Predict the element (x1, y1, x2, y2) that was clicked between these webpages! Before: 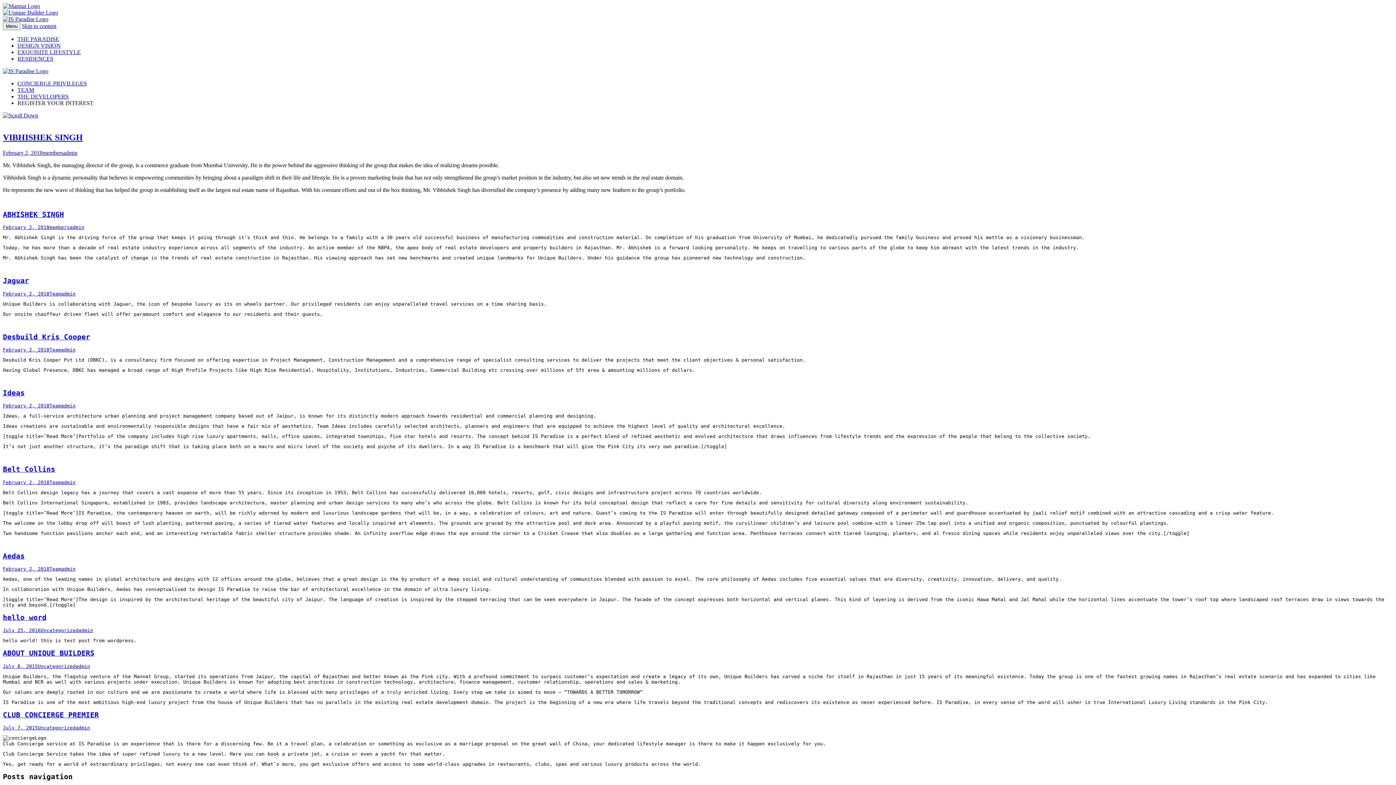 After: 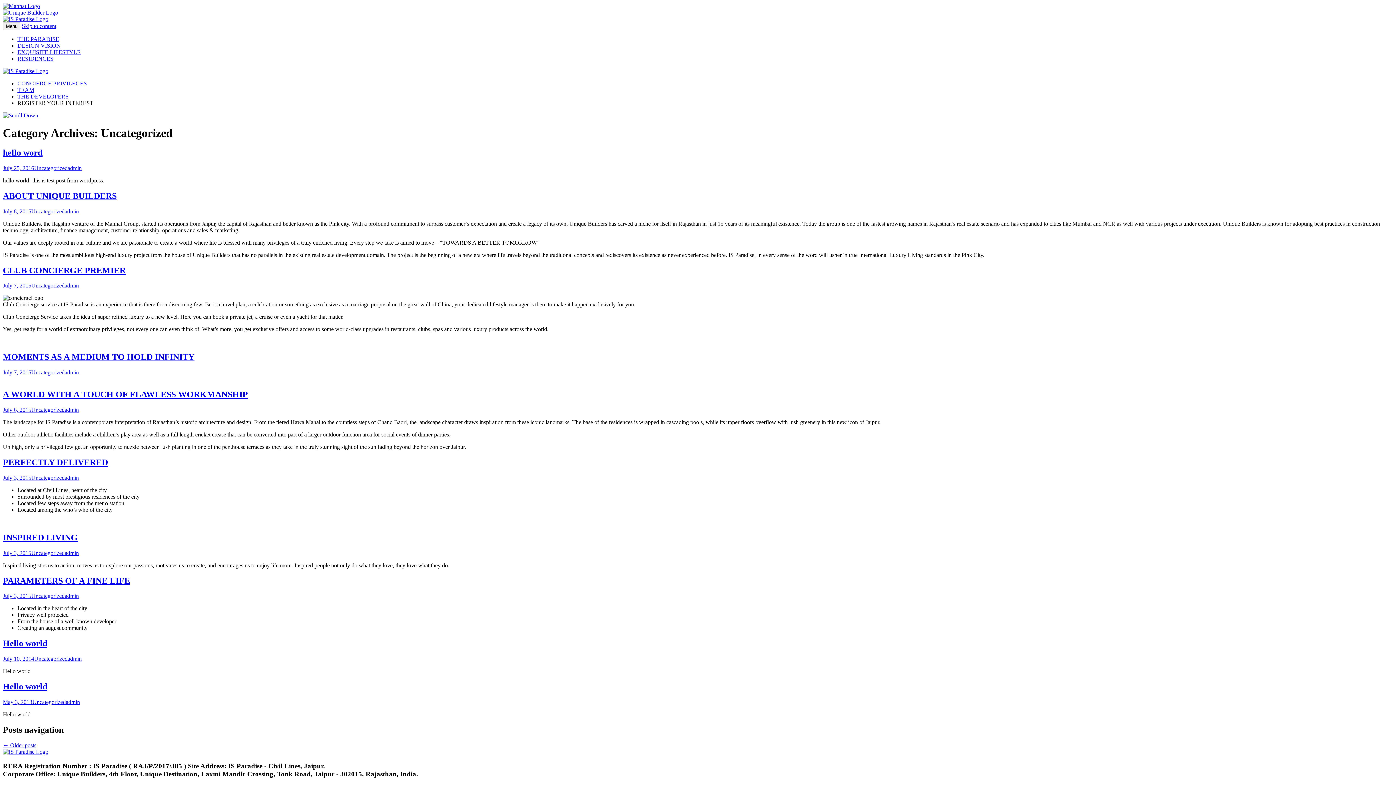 Action: label: Uncategorized bbox: (37, 725, 75, 730)